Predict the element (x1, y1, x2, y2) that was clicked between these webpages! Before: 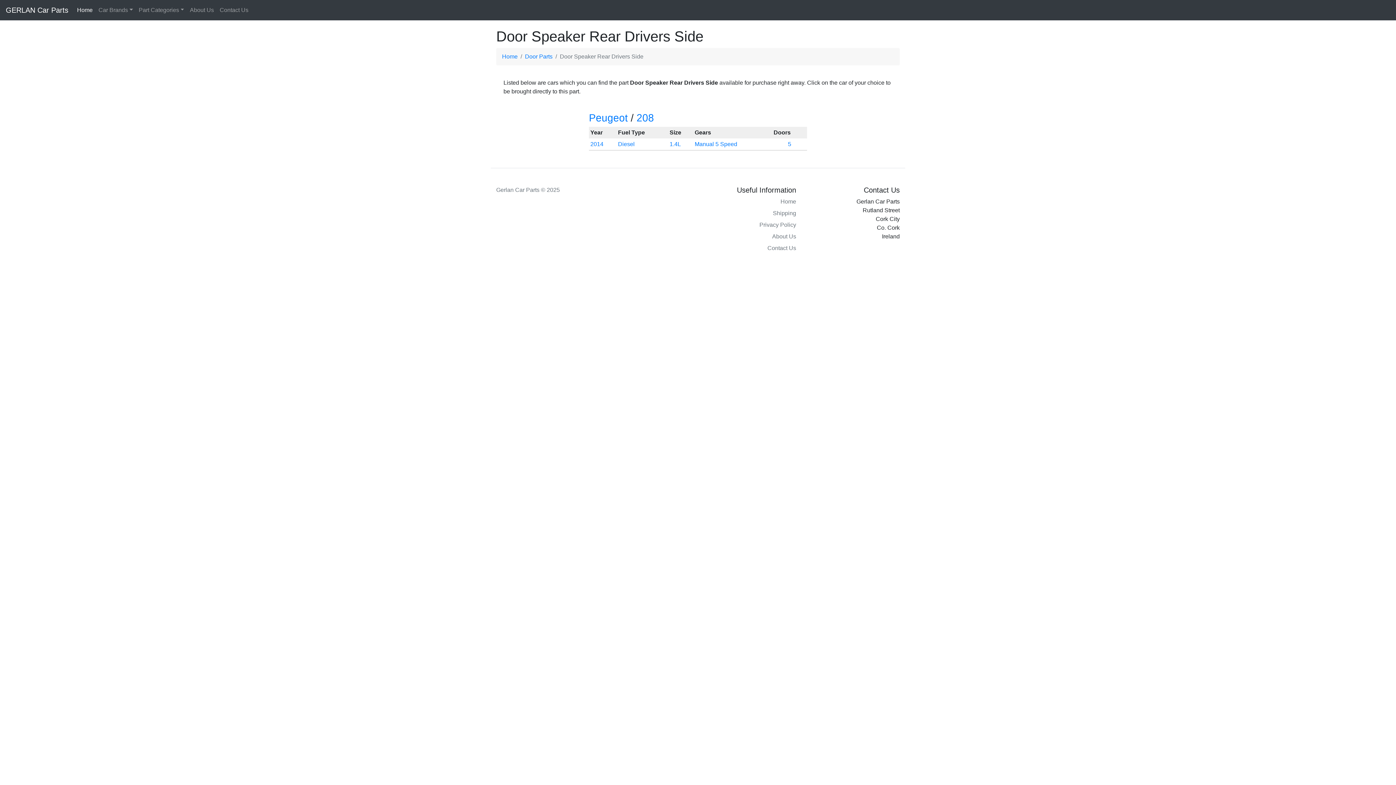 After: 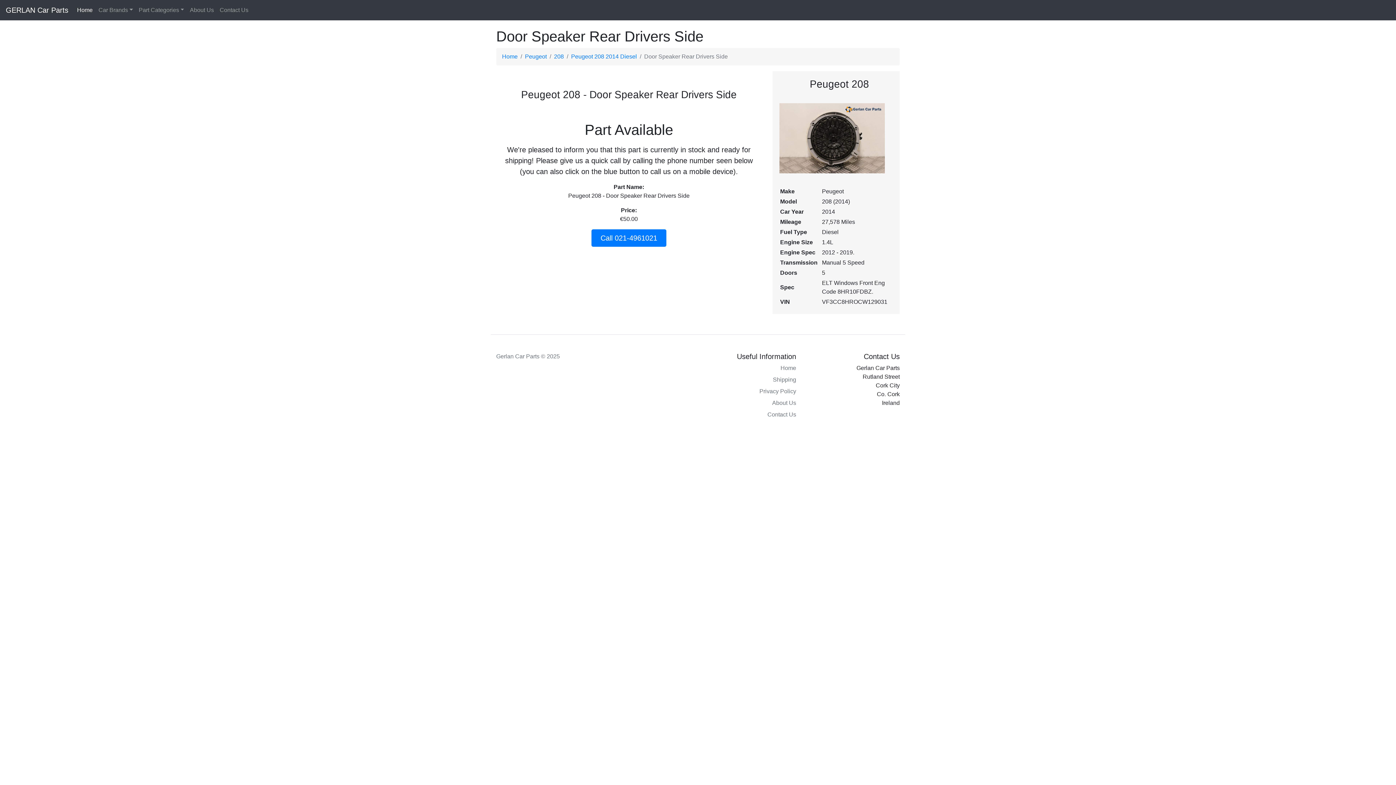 Action: label: Manual 5 Speed bbox: (694, 141, 737, 147)